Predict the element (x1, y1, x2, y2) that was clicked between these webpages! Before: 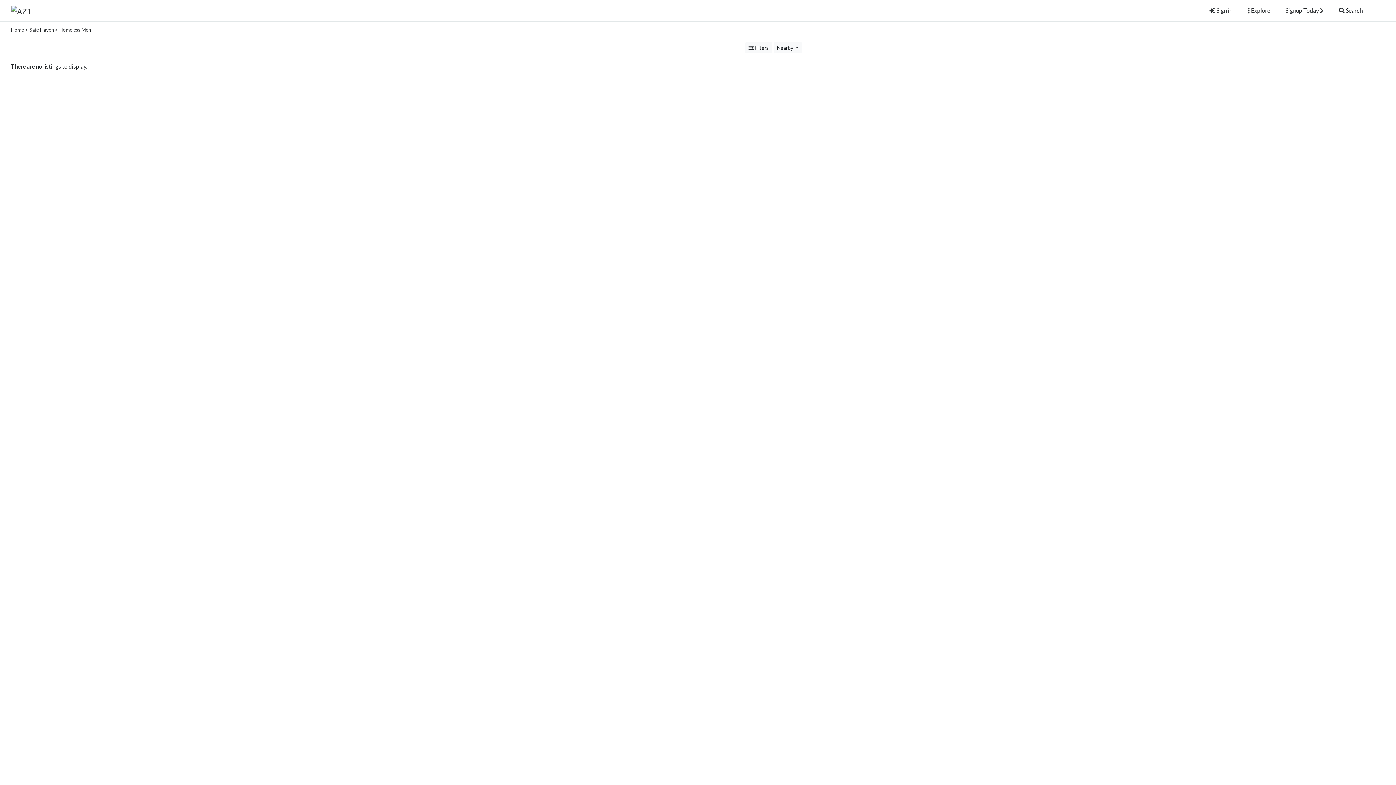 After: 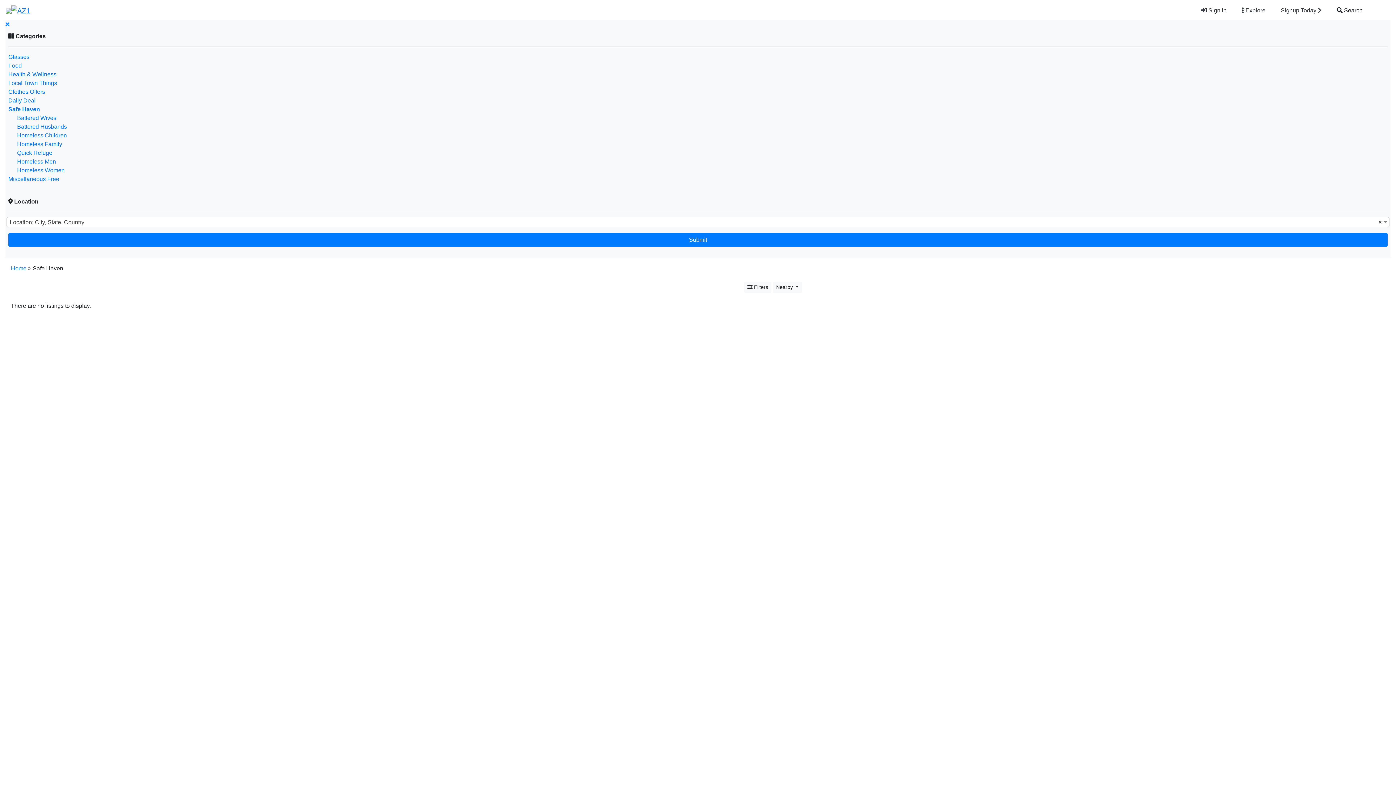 Action: bbox: (29, 26, 53, 32) label: Safe Haven